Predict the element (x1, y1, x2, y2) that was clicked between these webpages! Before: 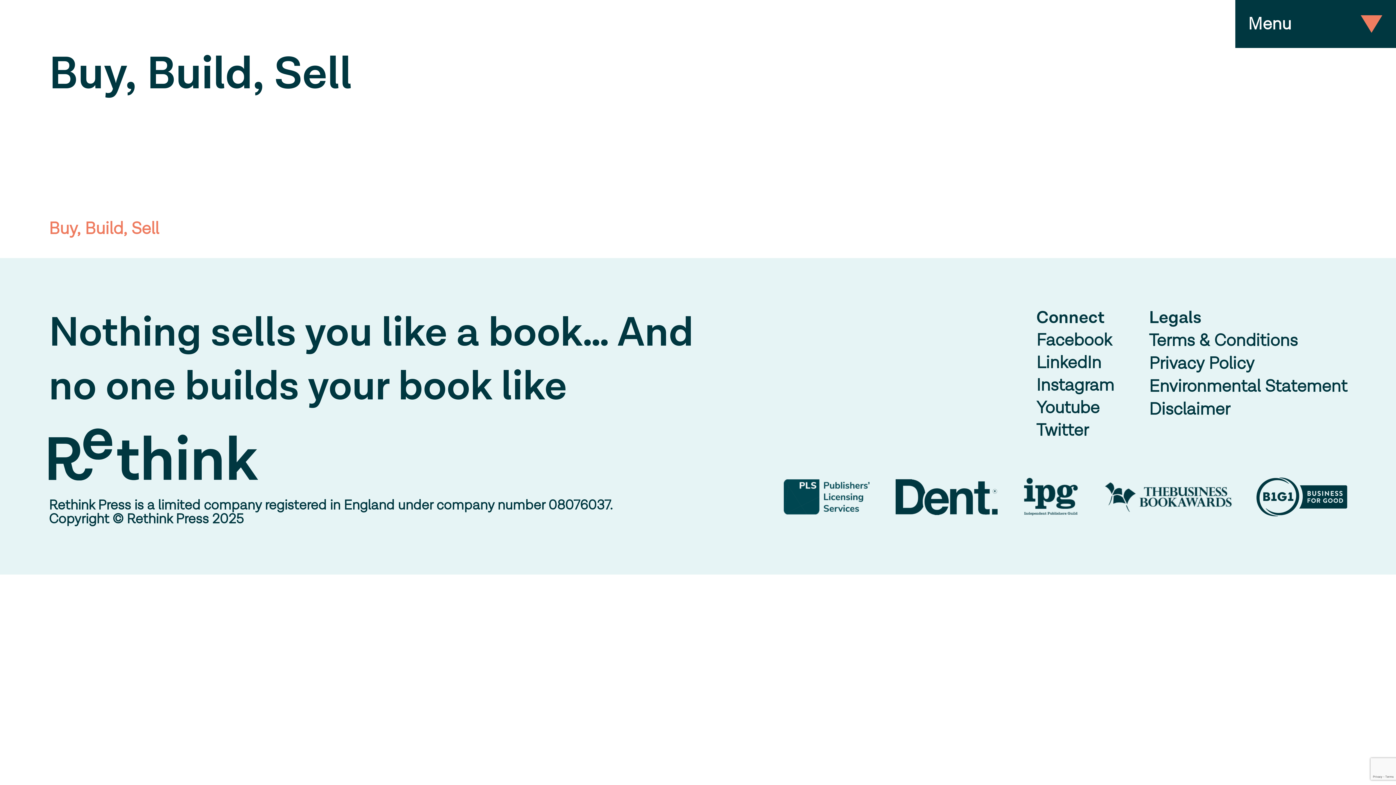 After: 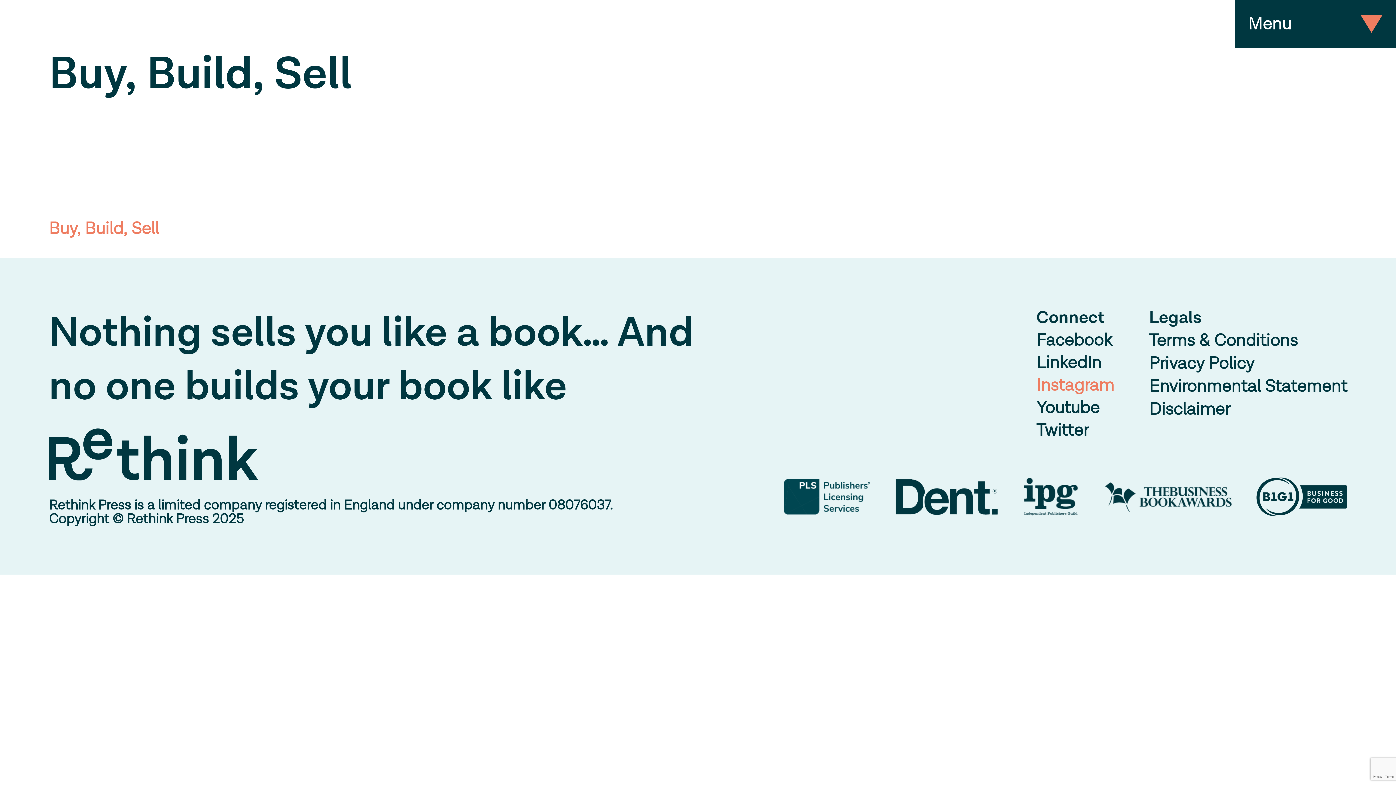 Action: label: Instagram bbox: (1036, 374, 1114, 397)